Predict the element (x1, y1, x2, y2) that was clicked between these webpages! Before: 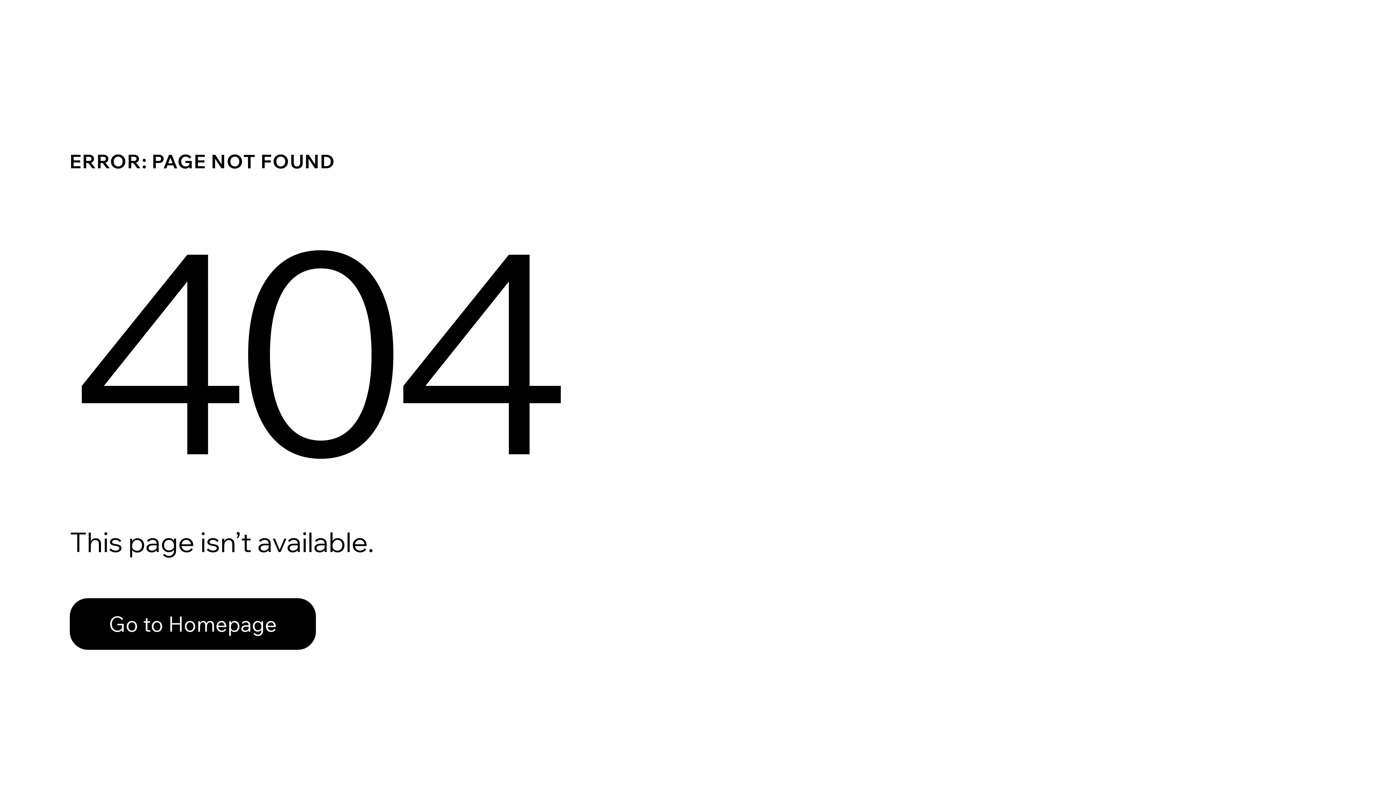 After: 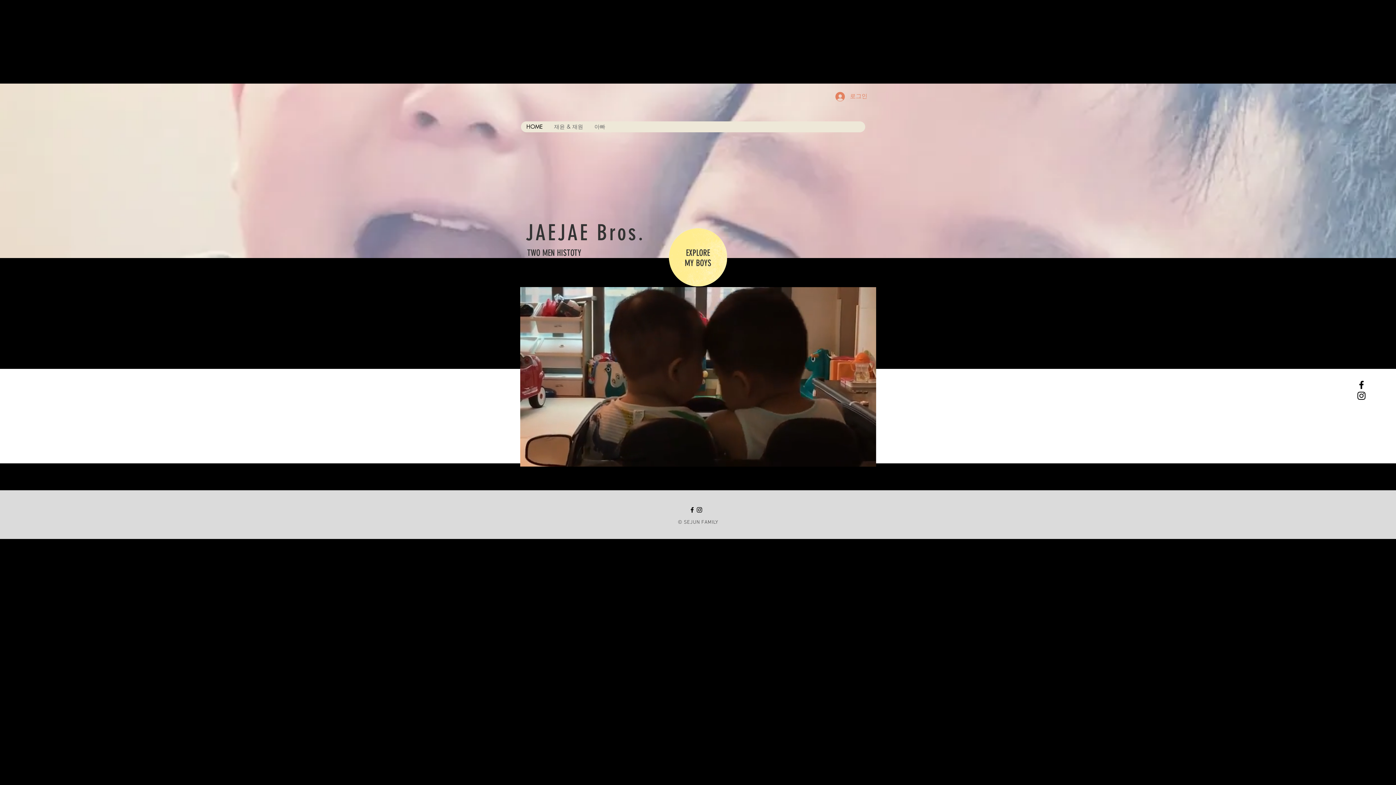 Action: bbox: (69, 598, 316, 650) label: Go to Homepage